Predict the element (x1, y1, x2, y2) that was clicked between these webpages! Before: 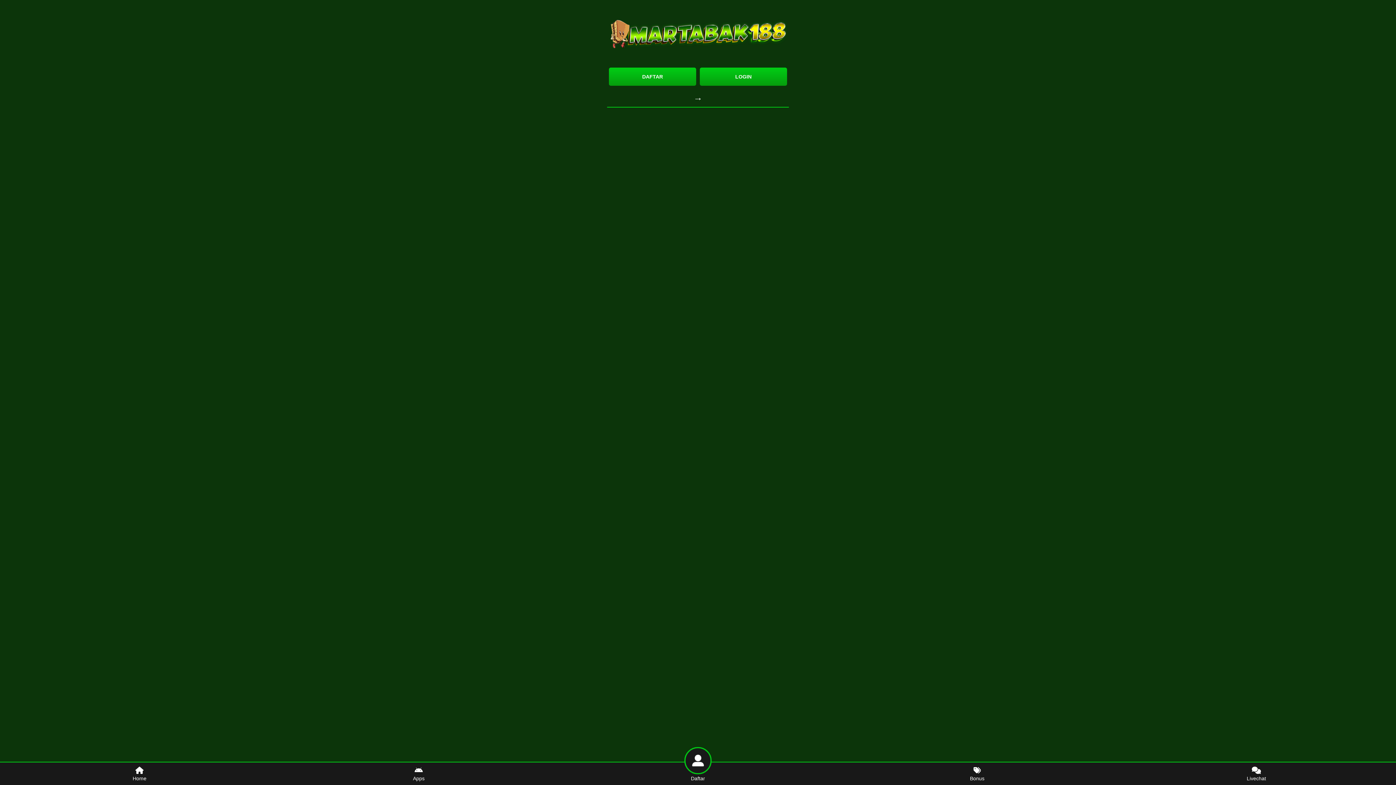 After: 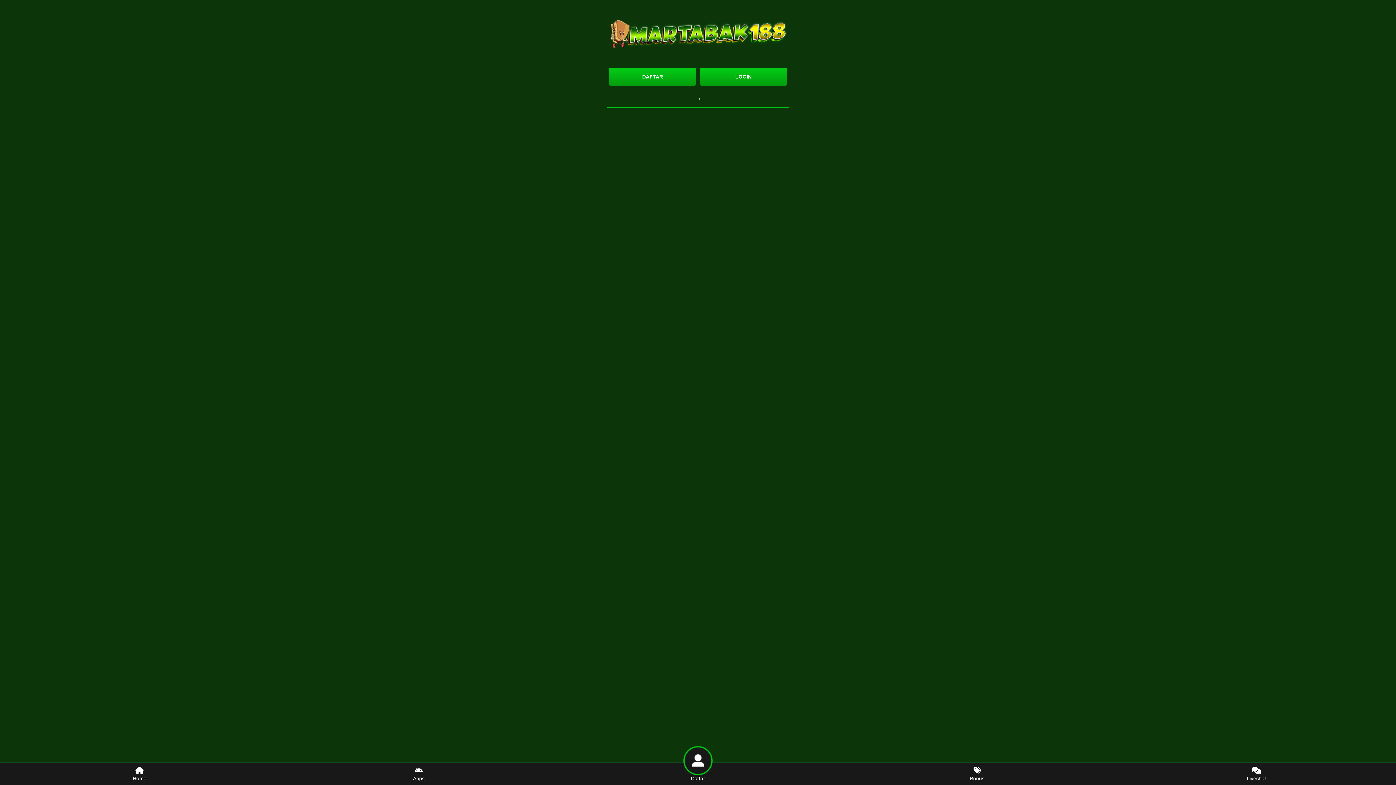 Action: bbox: (279, 762, 558, 785) label: Apps